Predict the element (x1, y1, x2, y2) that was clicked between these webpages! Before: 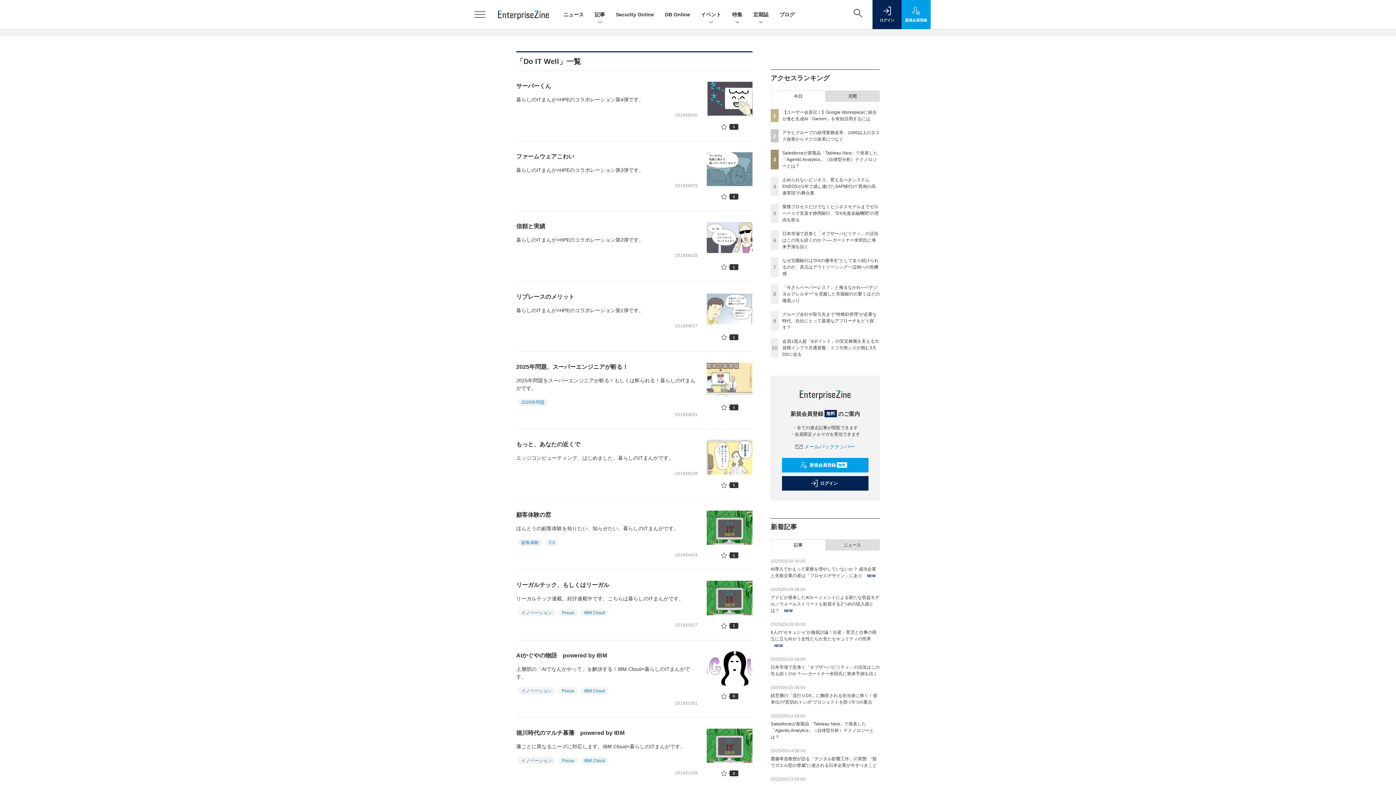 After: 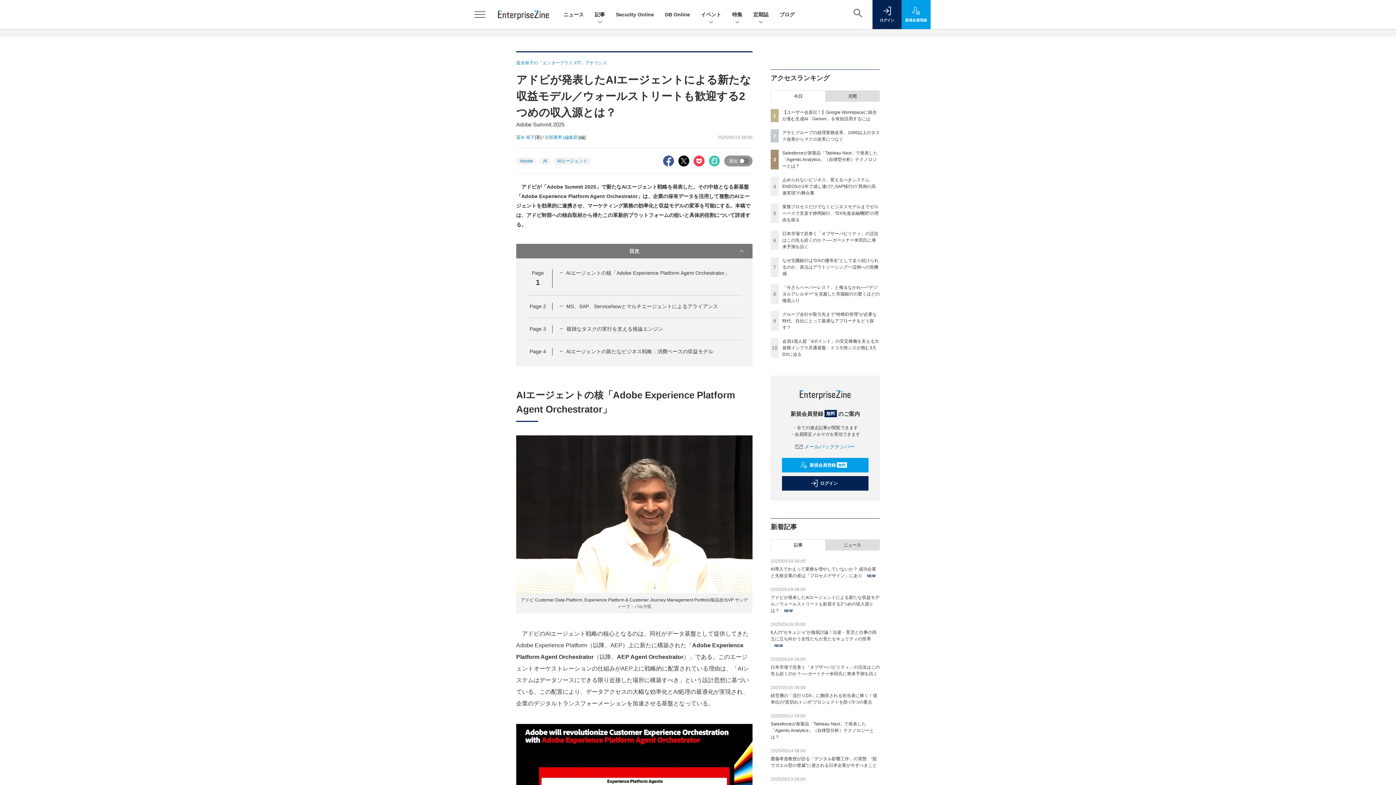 Action: label: アドビが発表したAIエージェントによる新たな収益モデル／ウォールストリートも歓迎する2つめの収入源とは？ bbox: (770, 595, 879, 613)